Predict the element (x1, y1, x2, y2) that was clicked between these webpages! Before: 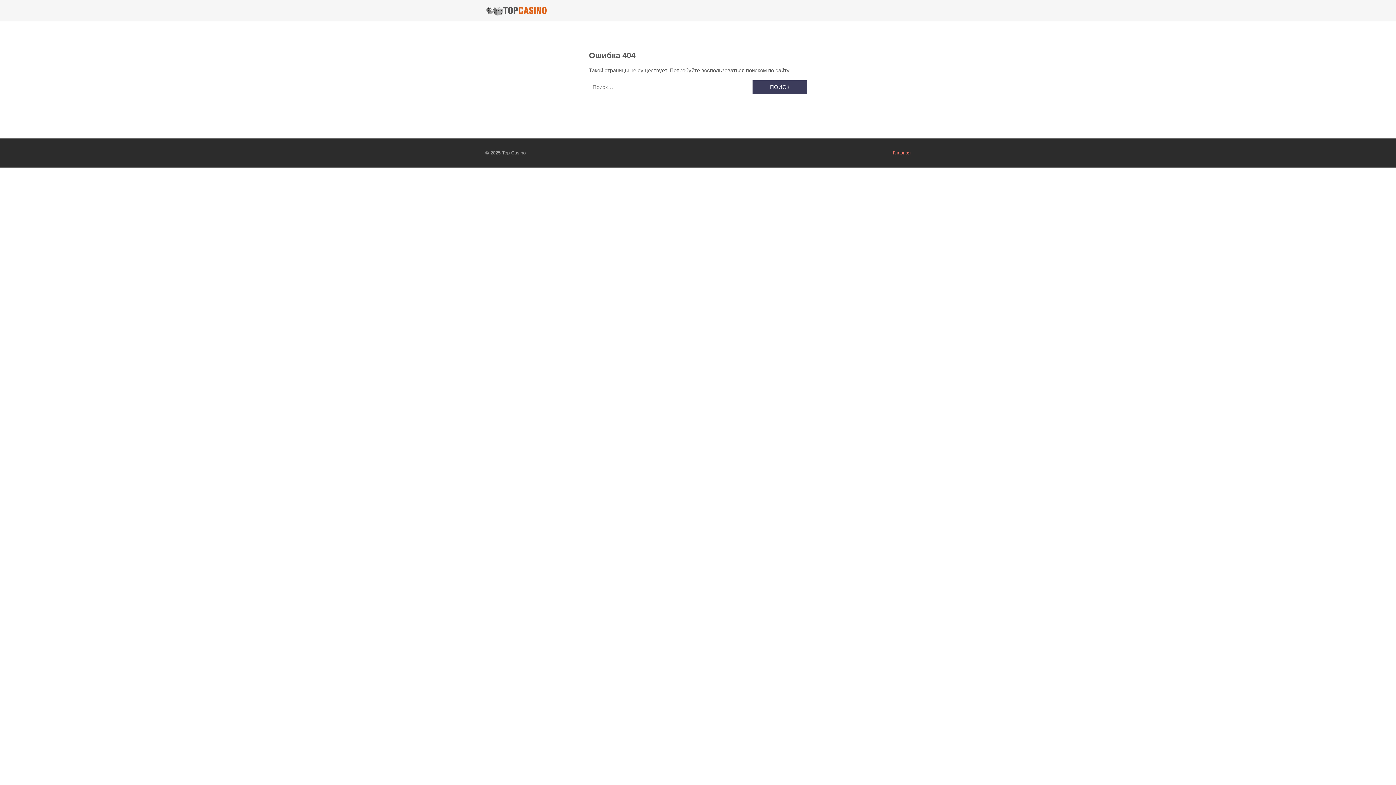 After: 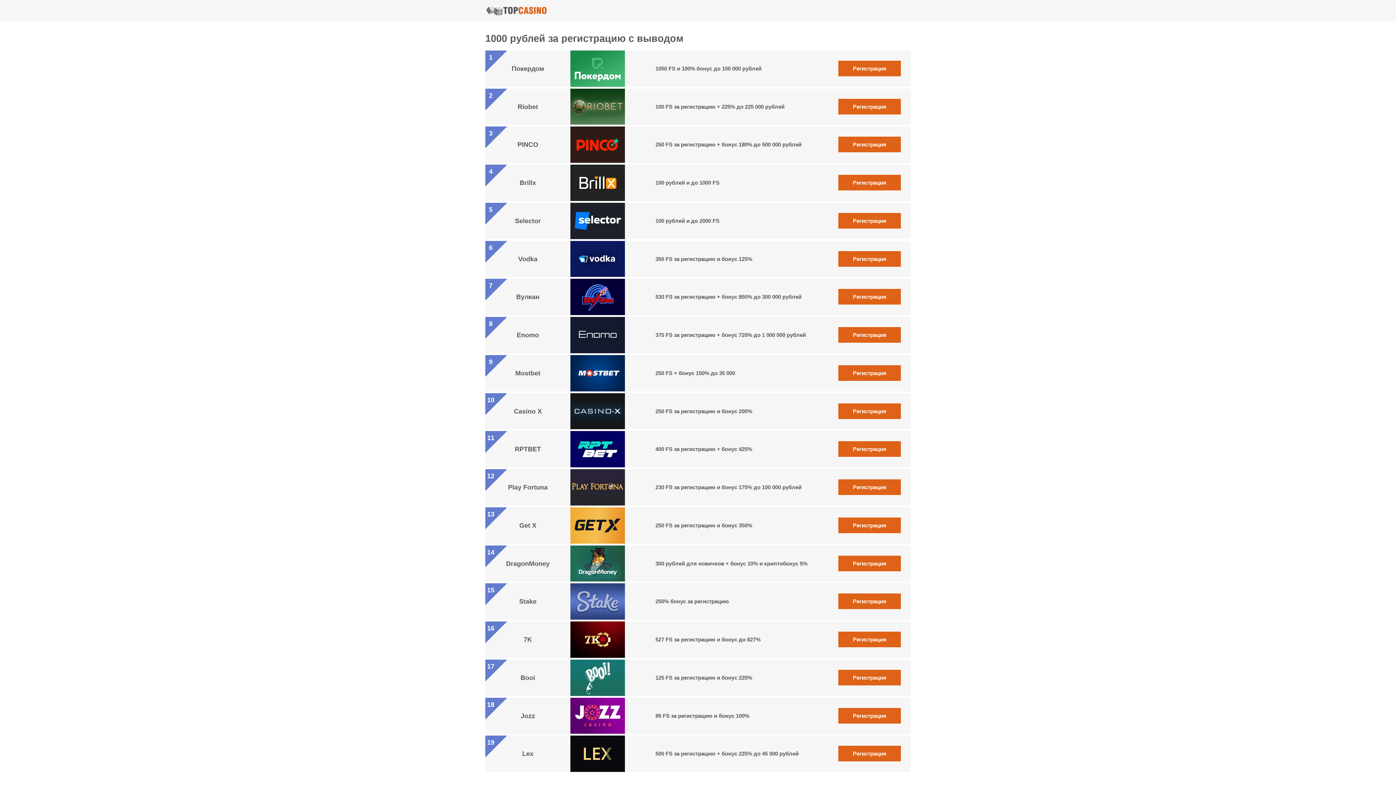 Action: label: Главная bbox: (893, 150, 910, 155)